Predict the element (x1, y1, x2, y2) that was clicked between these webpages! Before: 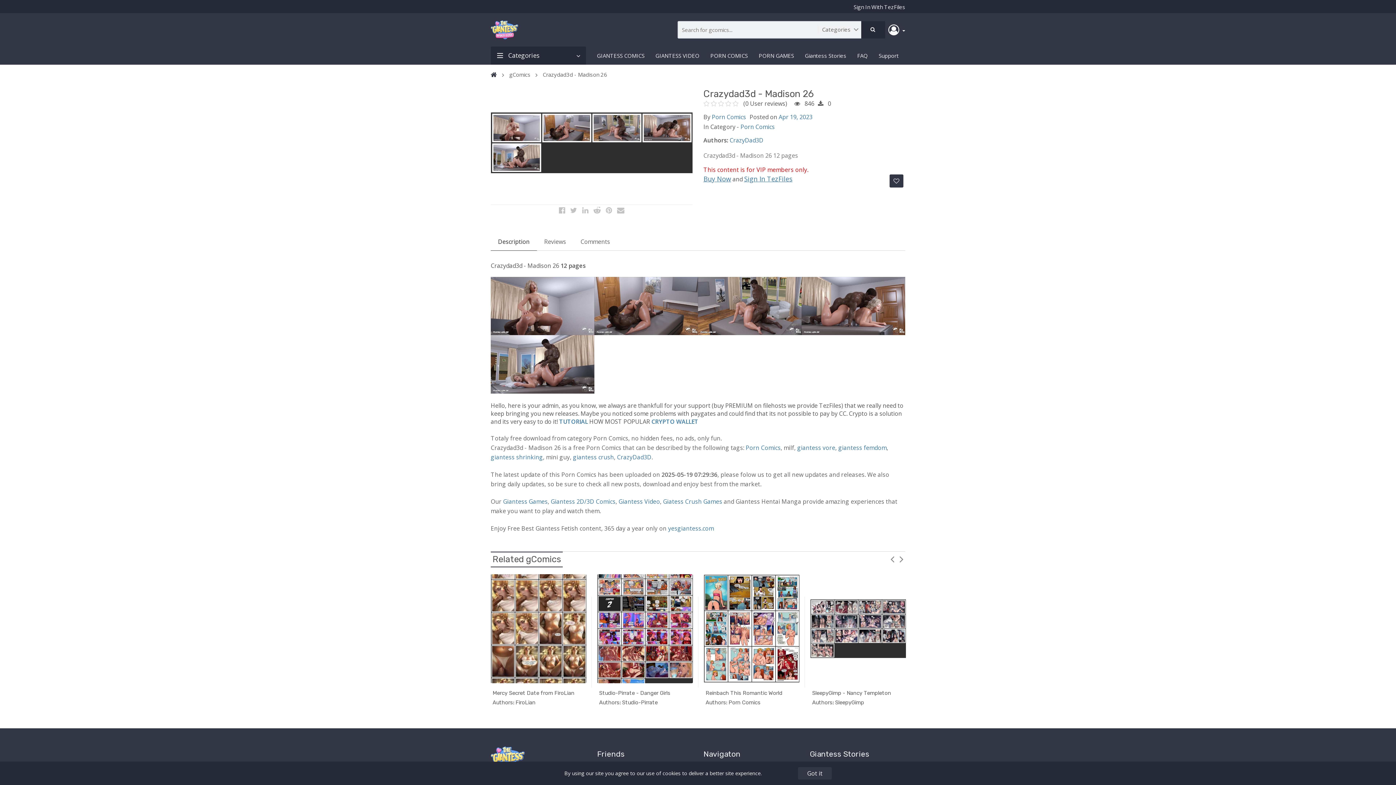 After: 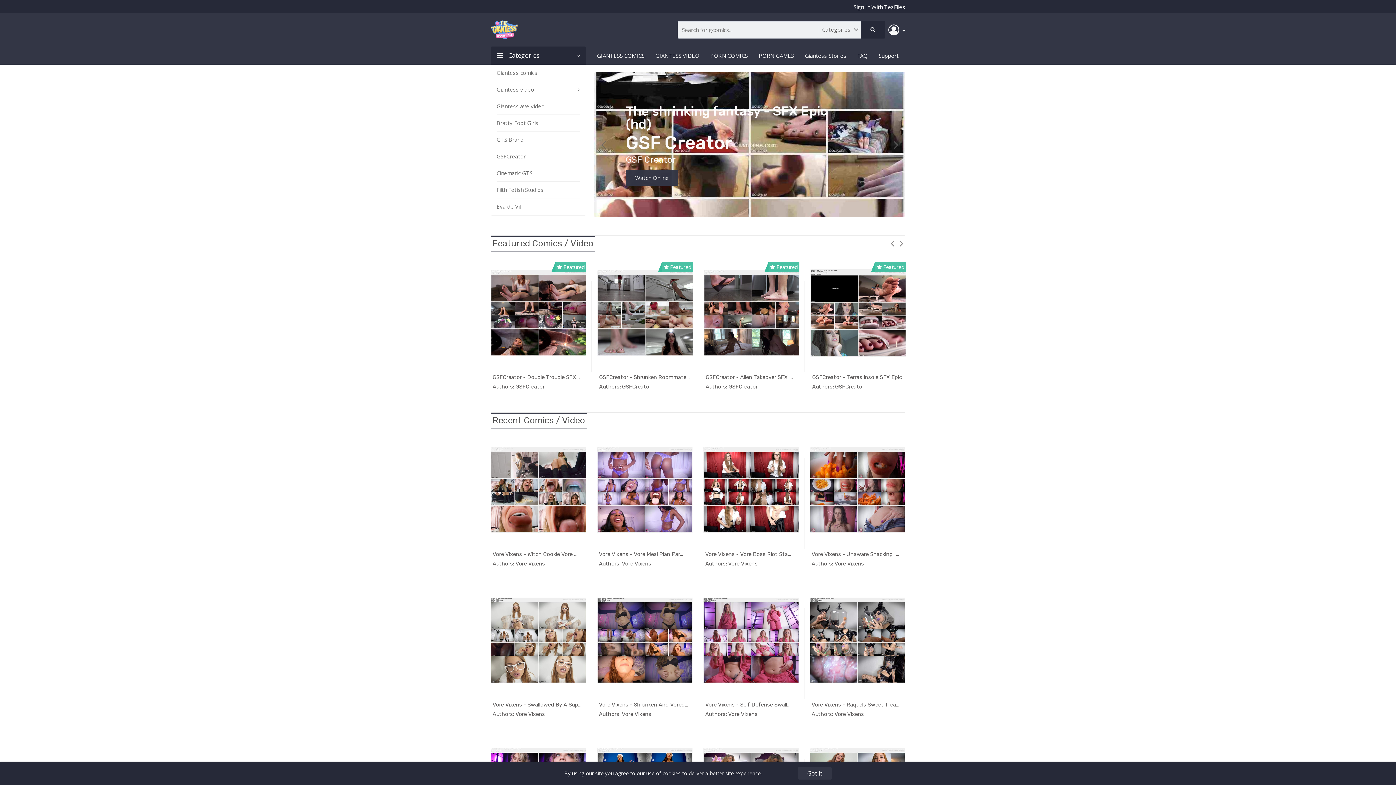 Action: bbox: (489, 68, 502, 81)